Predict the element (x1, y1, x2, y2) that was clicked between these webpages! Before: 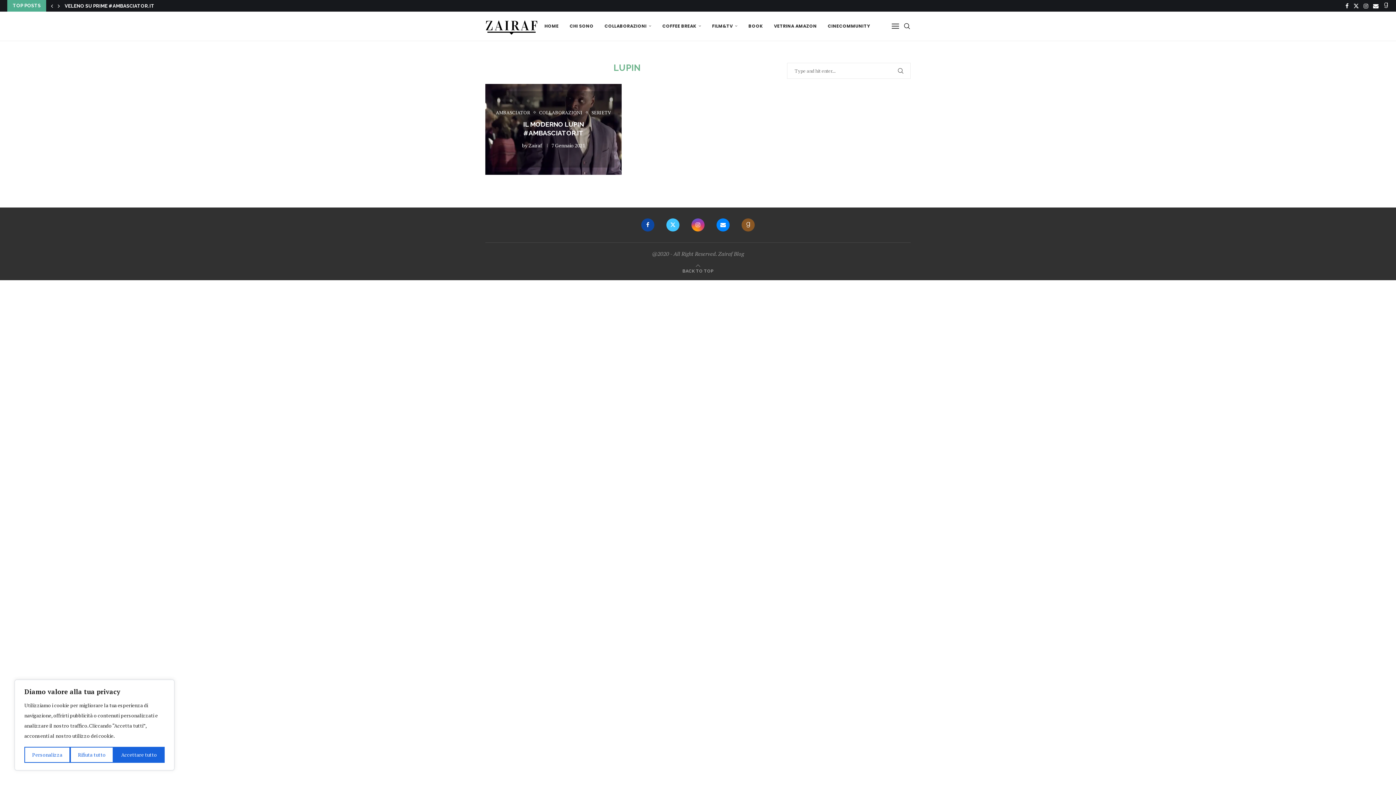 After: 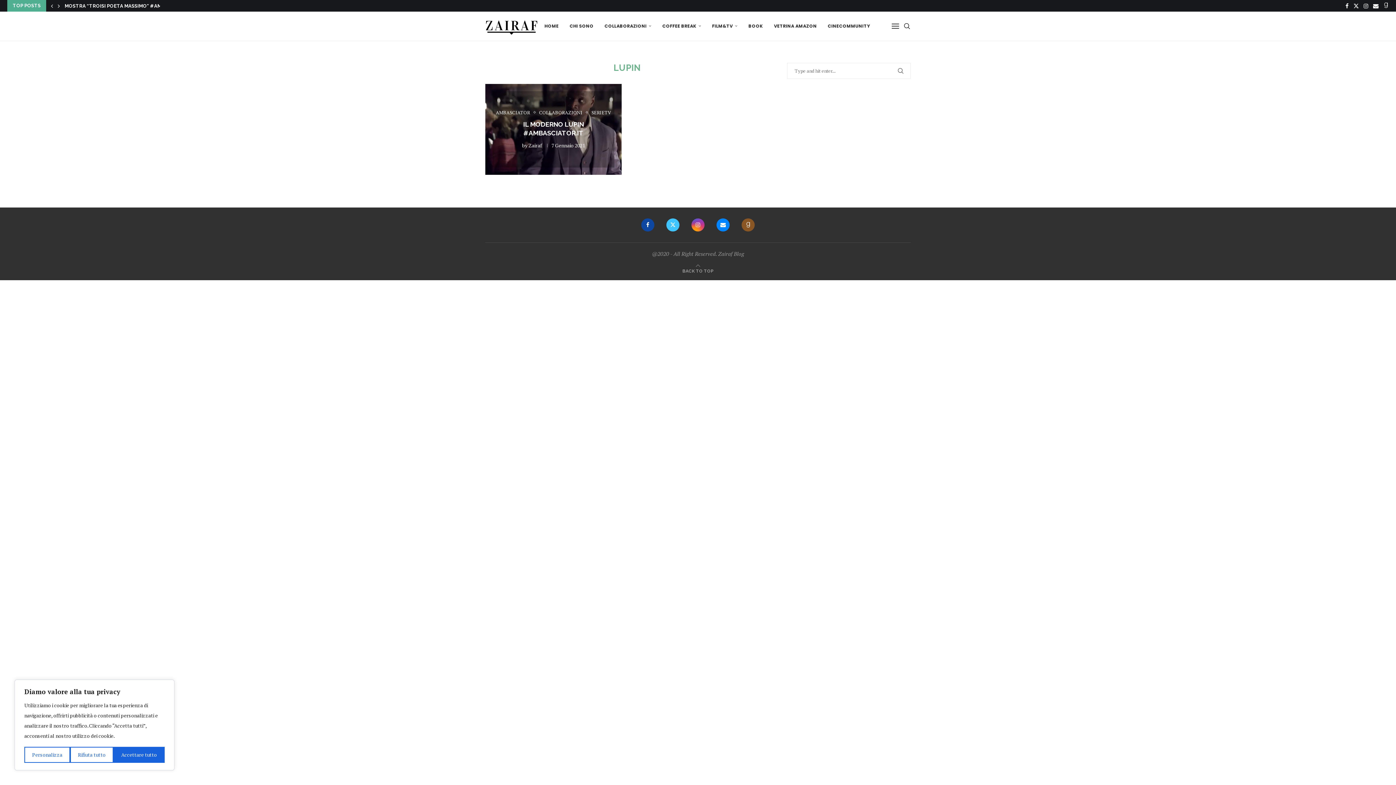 Action: label: Next slide bbox: (56, 0, 61, 11)